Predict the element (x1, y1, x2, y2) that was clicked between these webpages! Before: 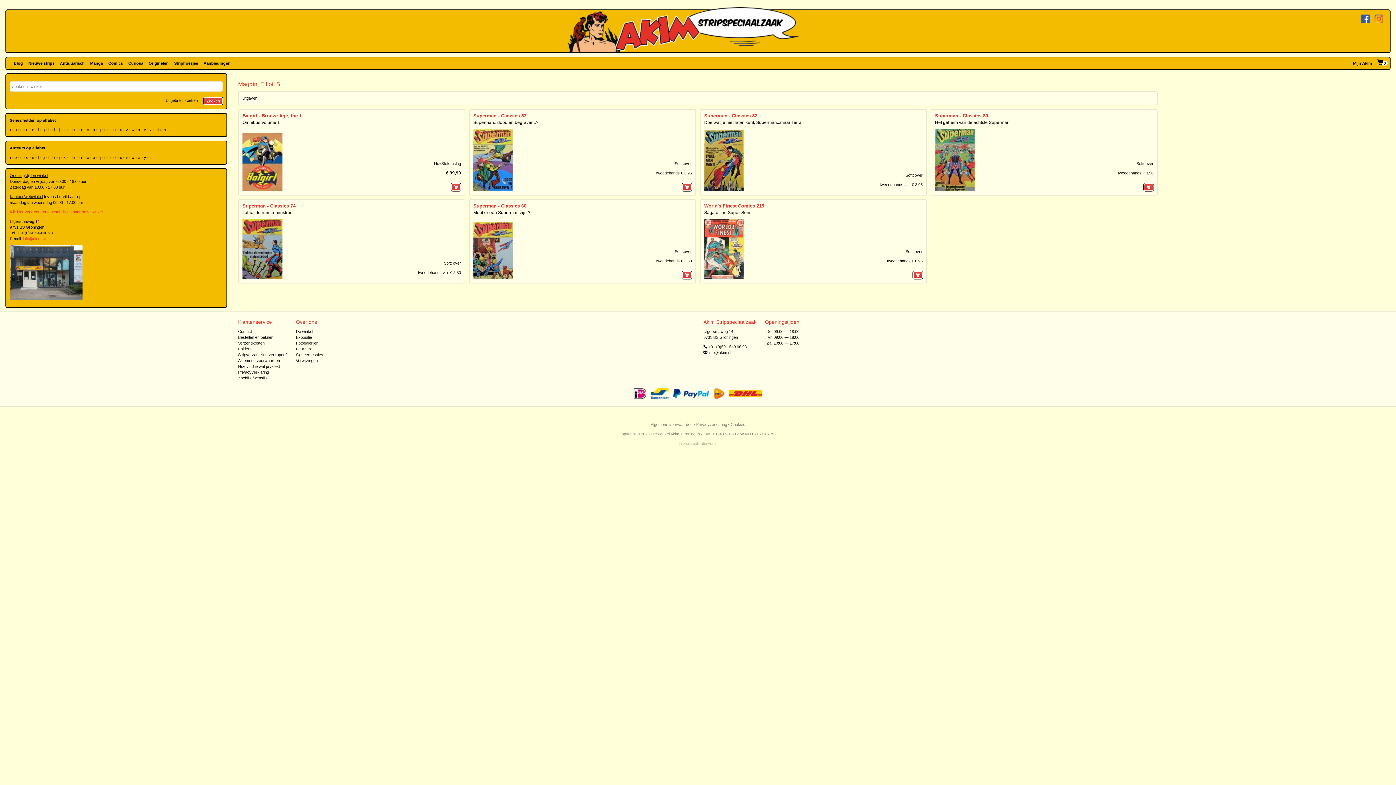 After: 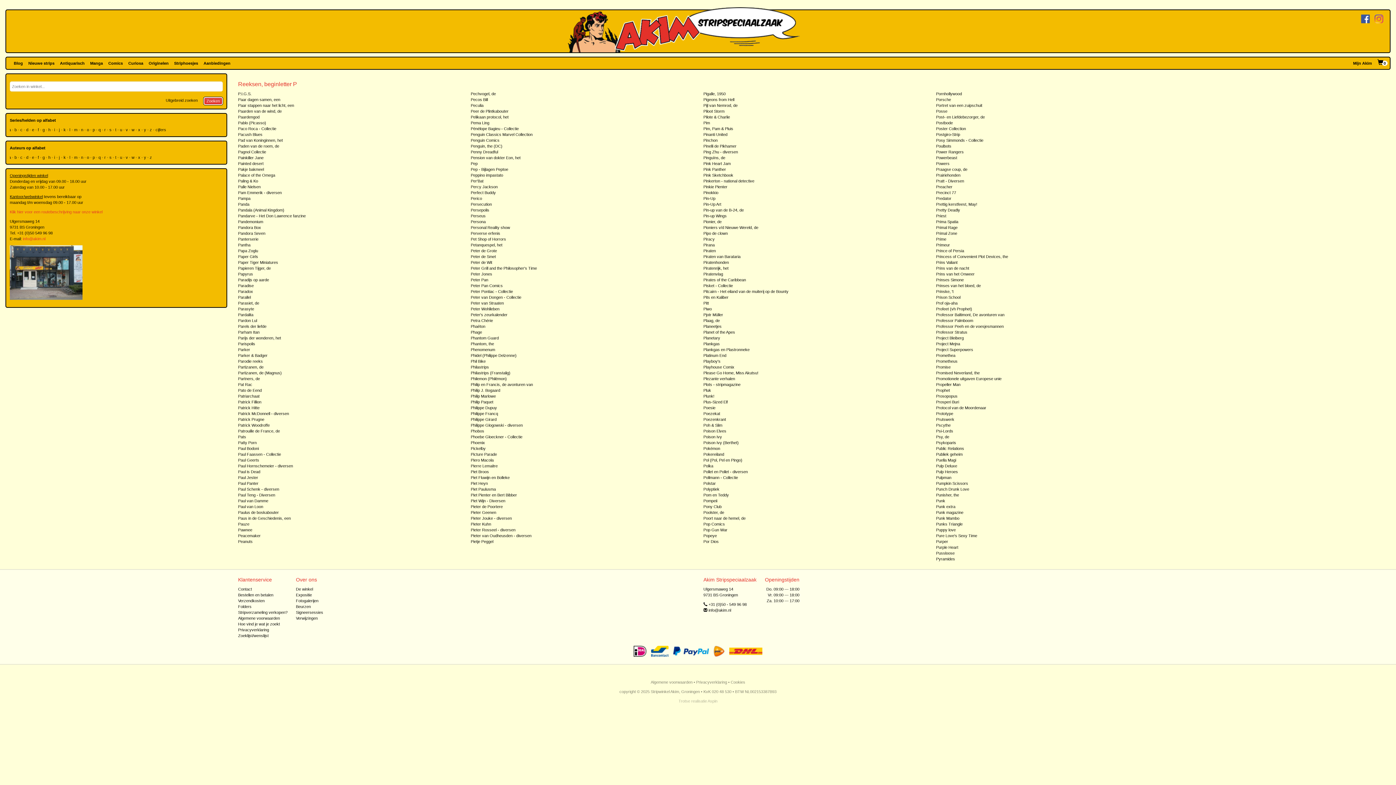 Action: bbox: (93, 126, 94, 132) label: p